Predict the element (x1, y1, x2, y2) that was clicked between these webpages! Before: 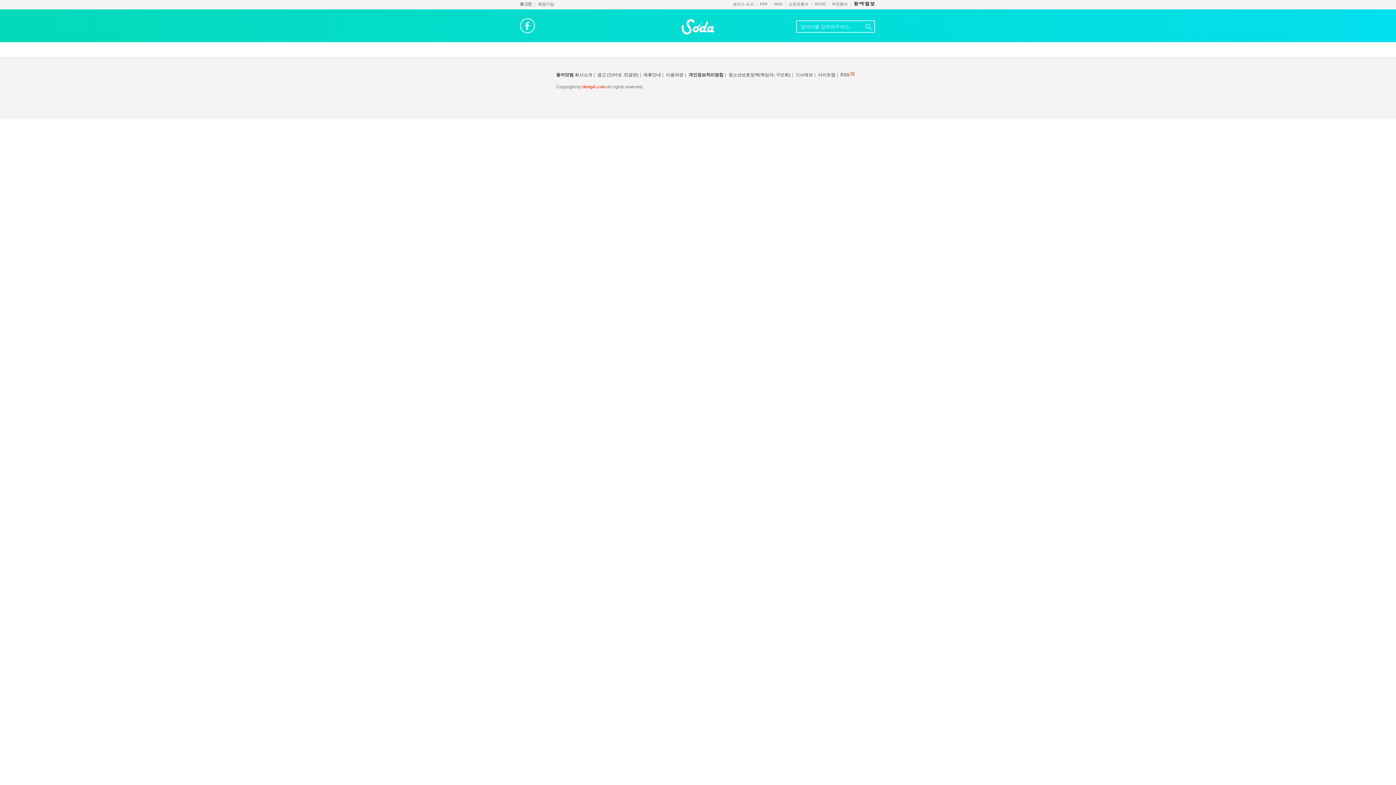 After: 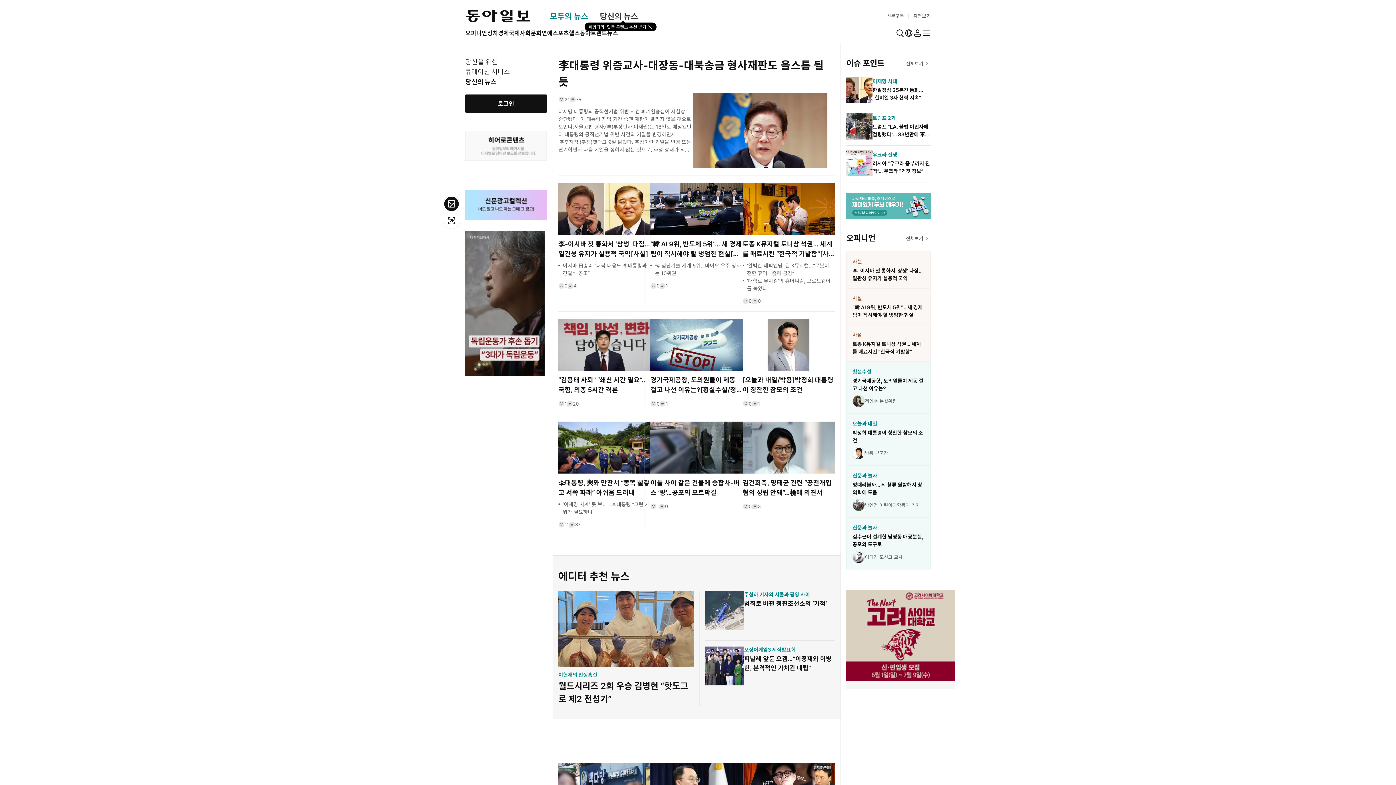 Action: bbox: (854, 1, 874, 6)